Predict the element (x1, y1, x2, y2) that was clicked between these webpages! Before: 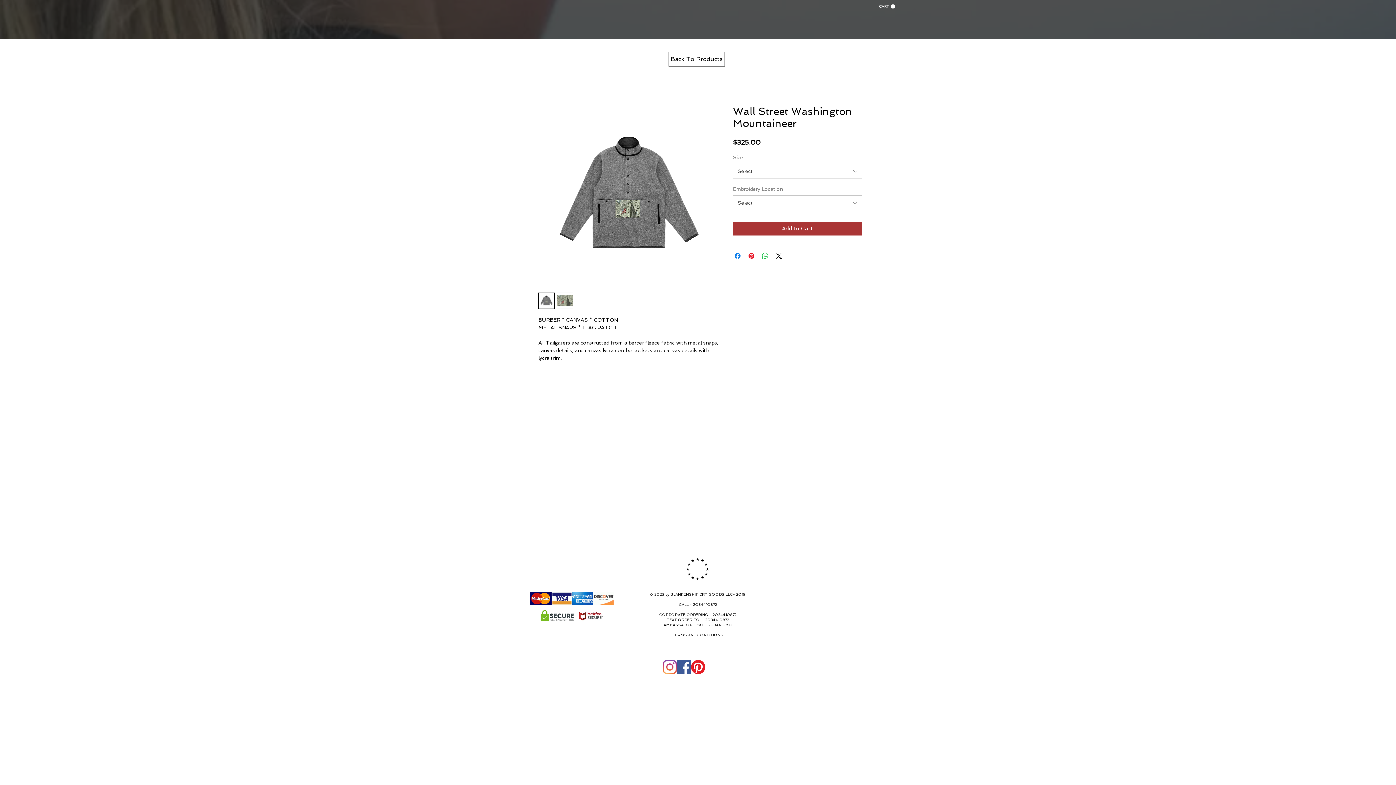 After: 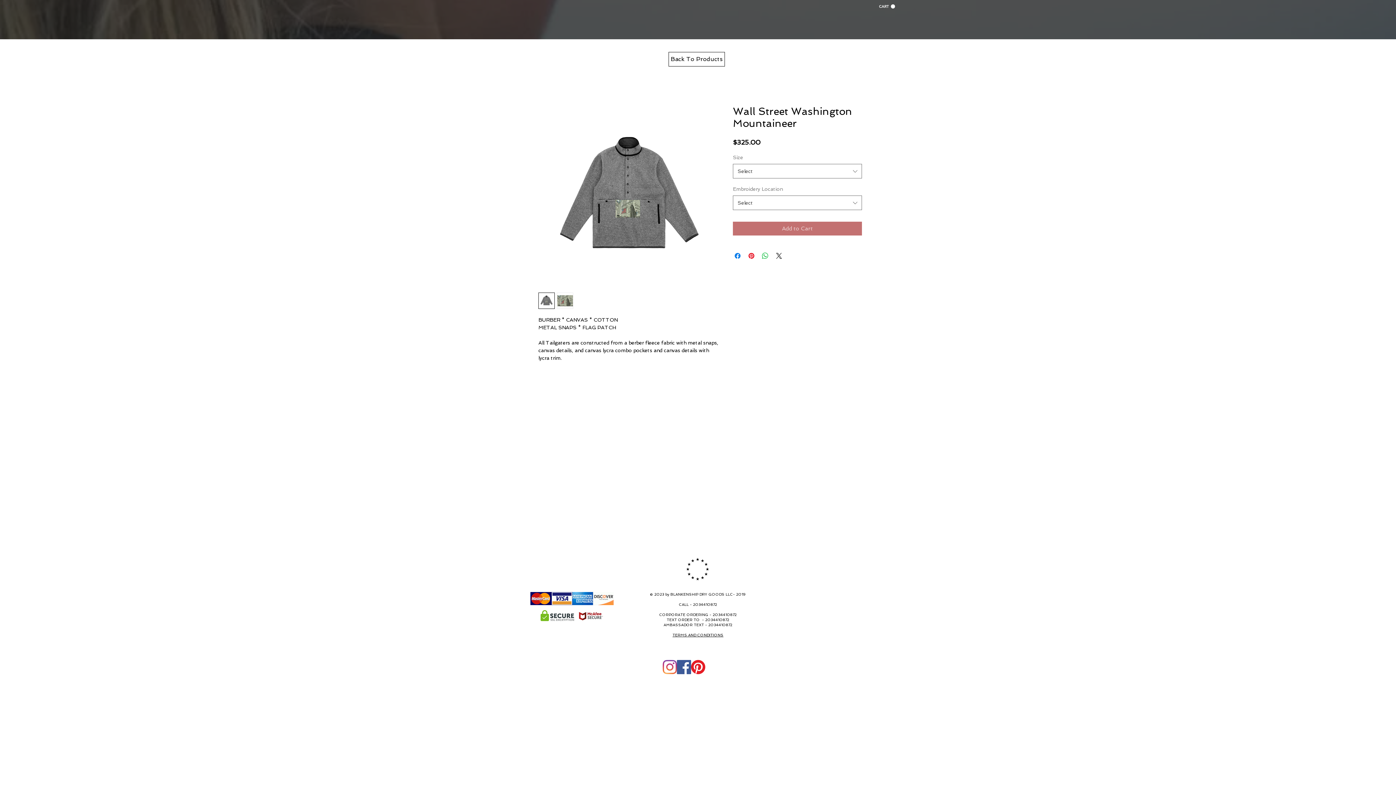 Action: bbox: (733, 221, 862, 235) label: Add to Cart